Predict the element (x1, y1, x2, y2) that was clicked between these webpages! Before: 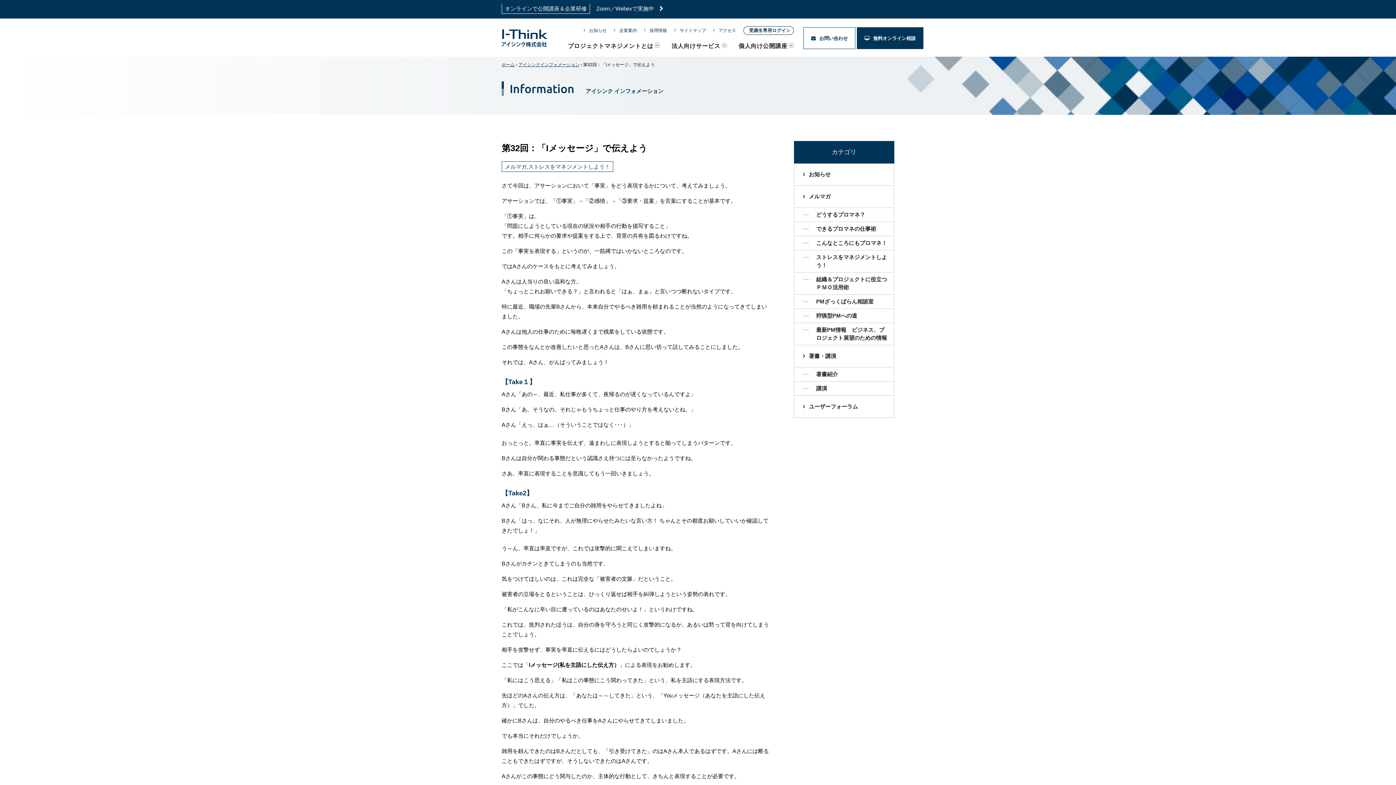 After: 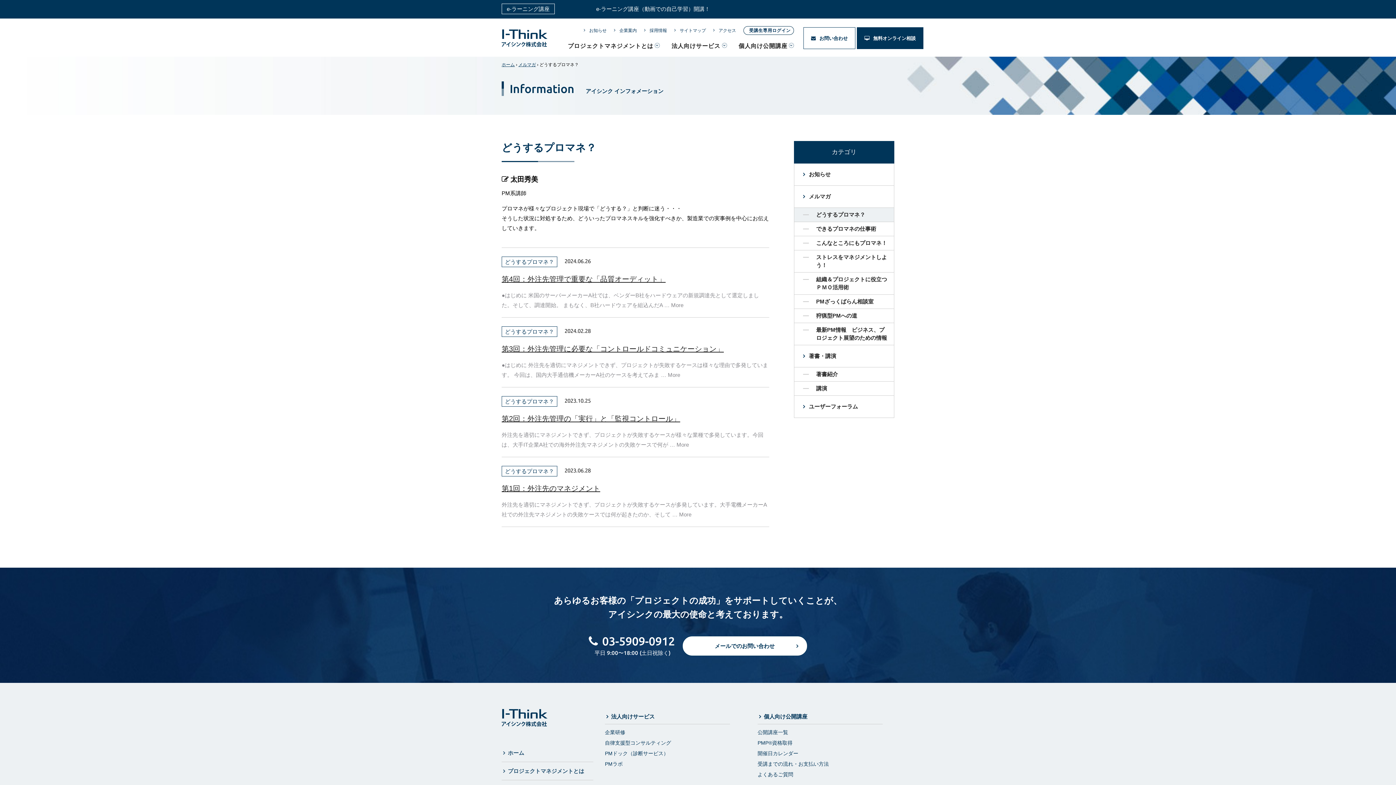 Action: label: どうするプロマネ？ bbox: (794, 208, 894, 222)